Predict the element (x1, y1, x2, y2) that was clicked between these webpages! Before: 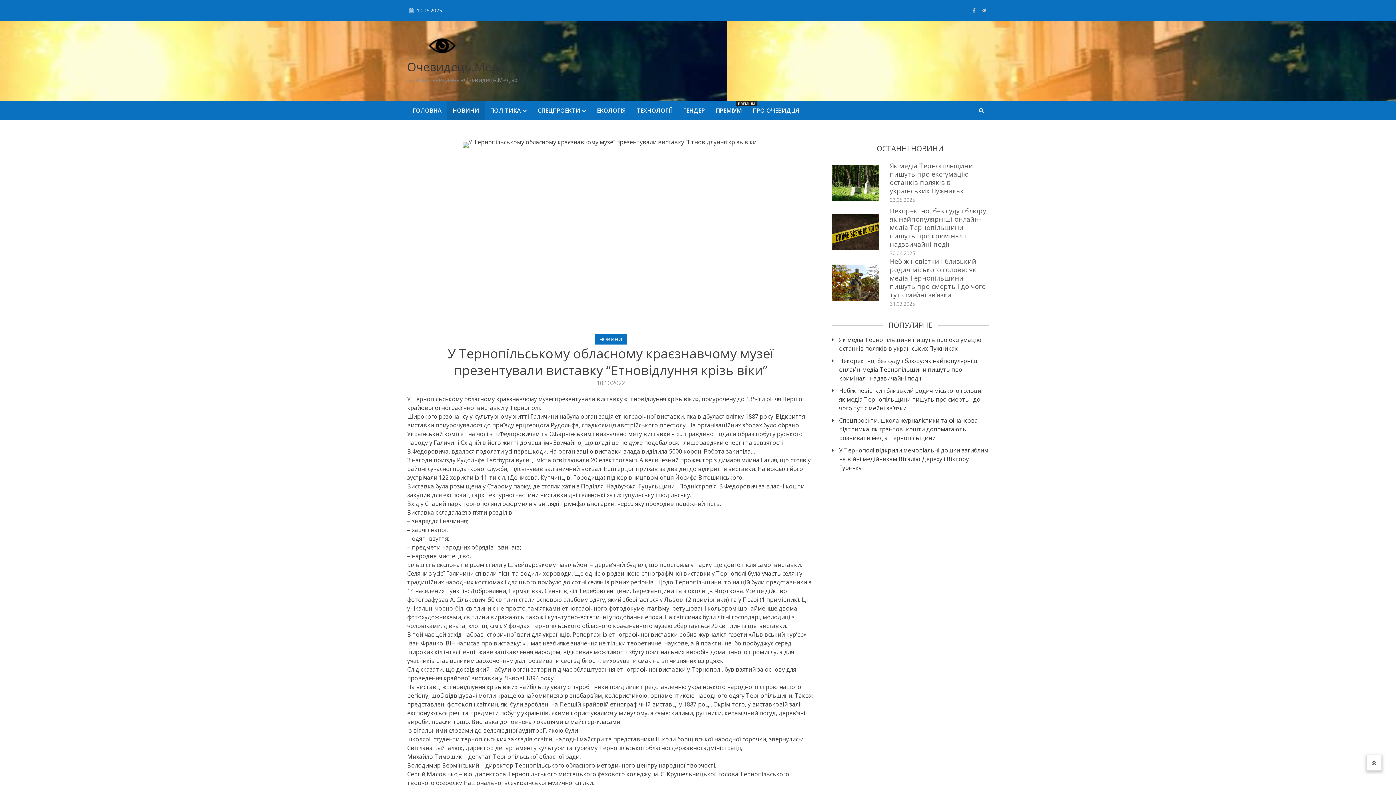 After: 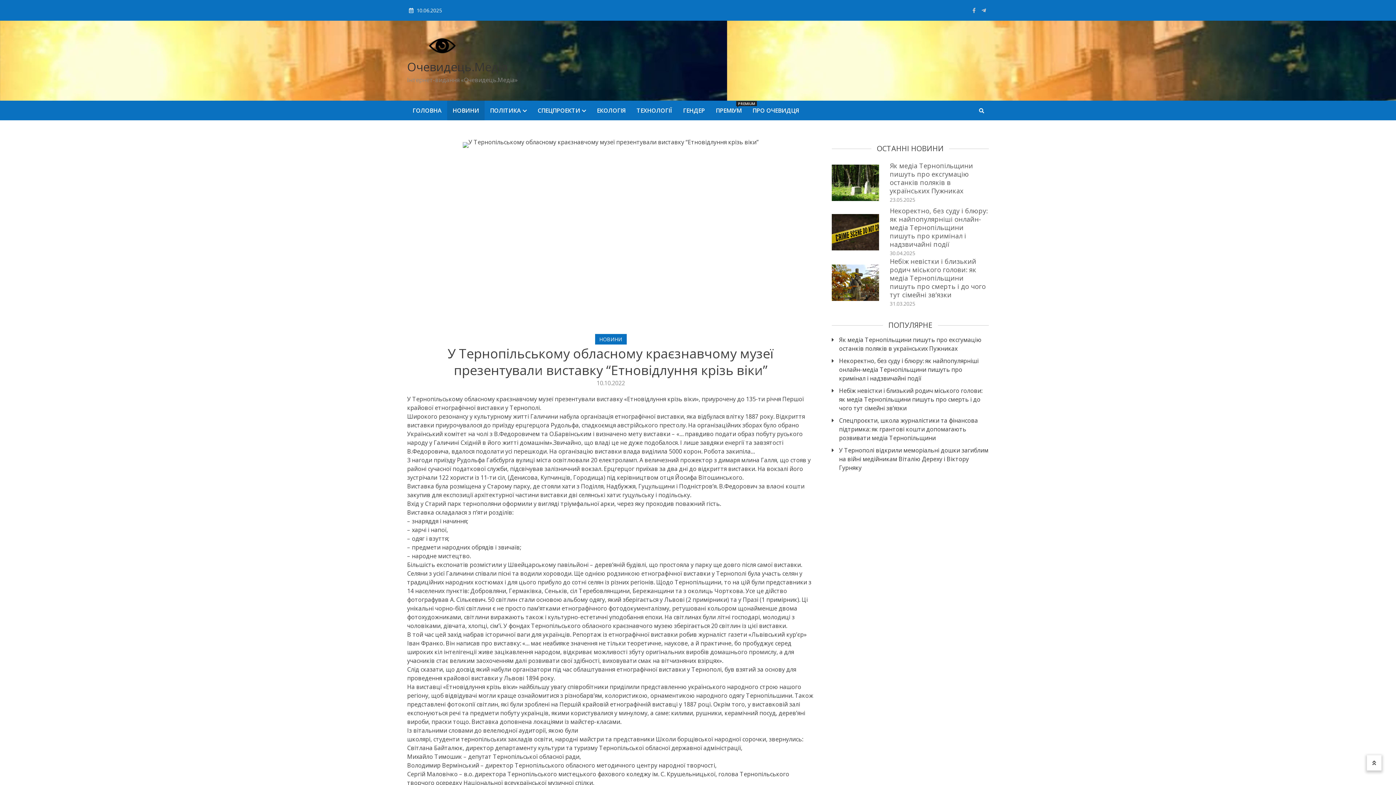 Action: bbox: (596, 379, 625, 387) label: 10.10.2022